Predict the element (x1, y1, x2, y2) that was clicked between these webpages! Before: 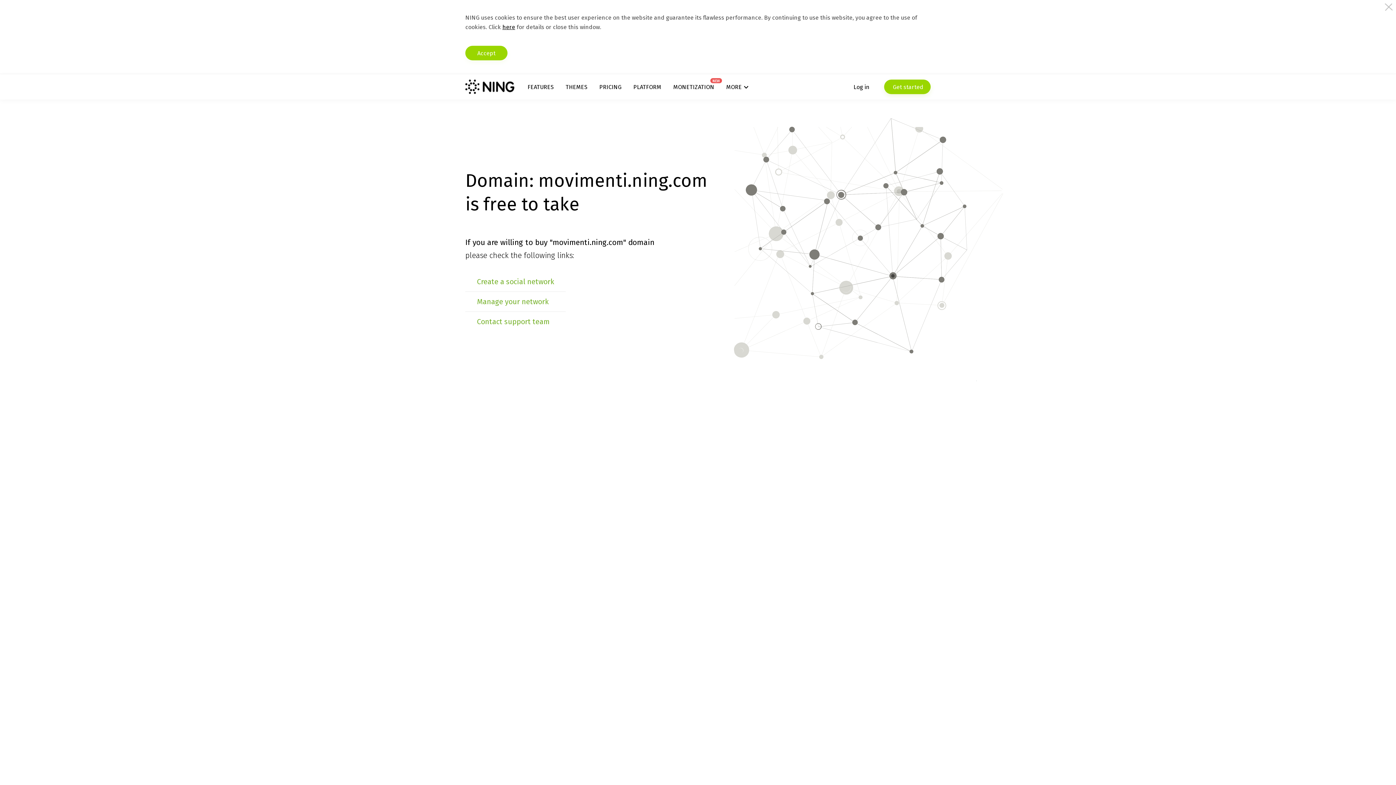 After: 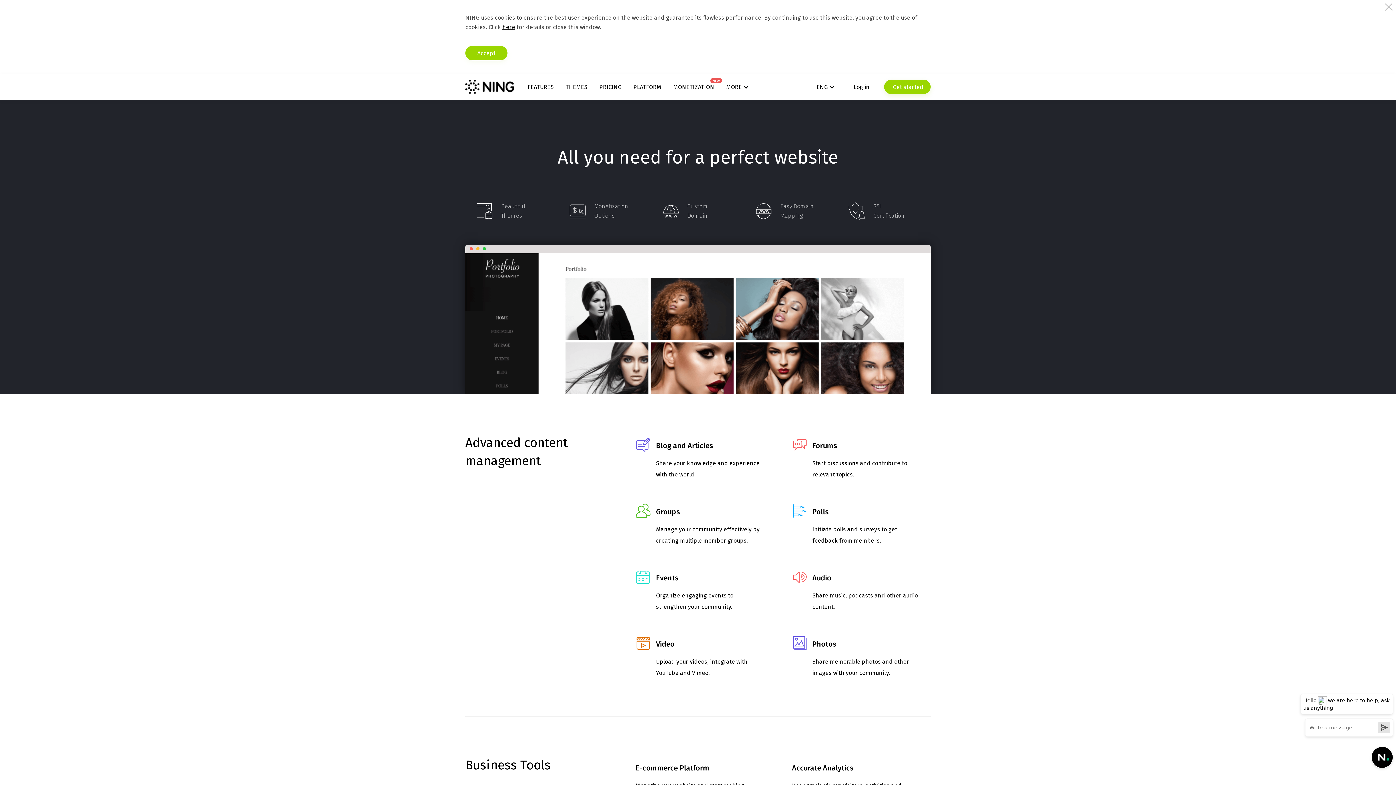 Action: bbox: (527, 83, 553, 90) label: FEATURES